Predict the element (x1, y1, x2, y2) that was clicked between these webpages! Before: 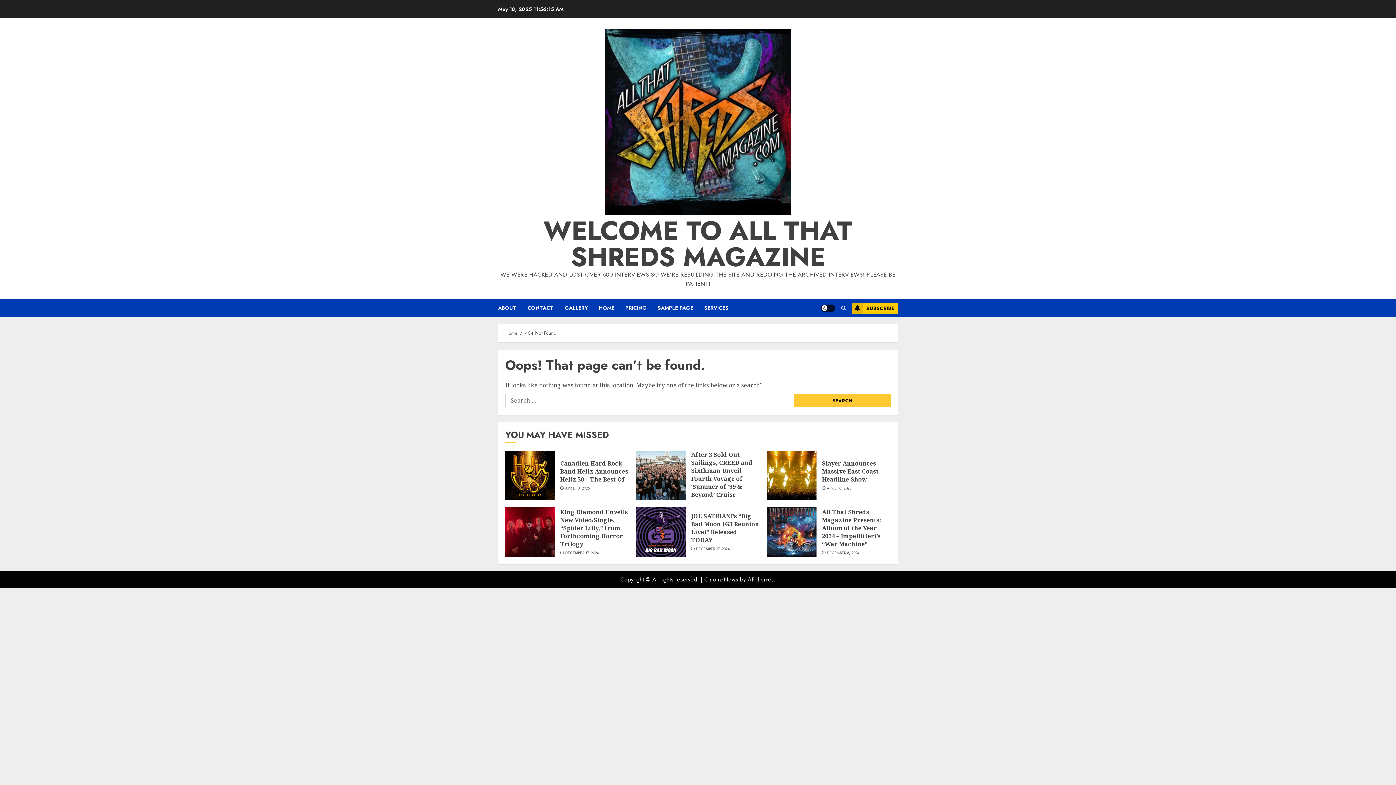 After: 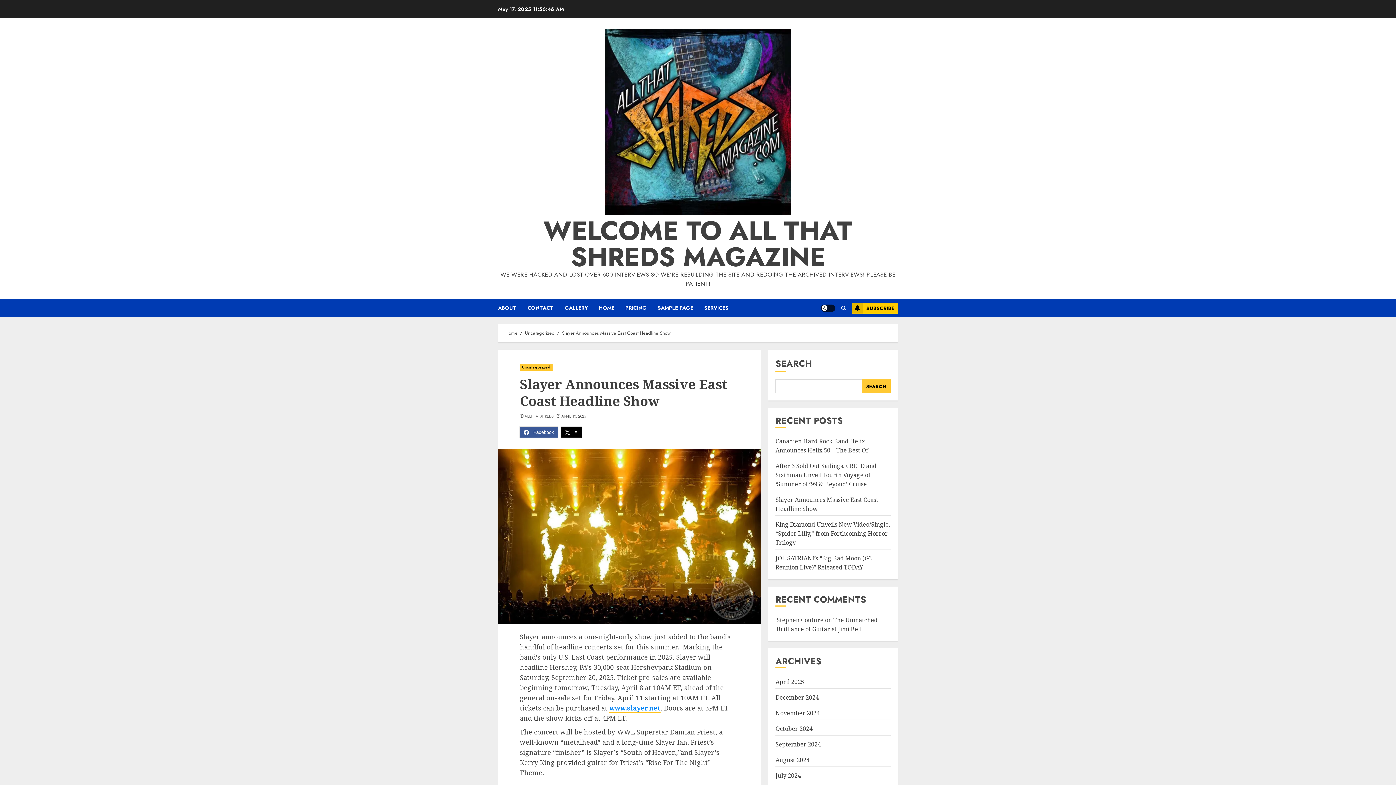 Action: label: Slayer Announces Massive East Coast Headline Show bbox: (822, 459, 878, 484)